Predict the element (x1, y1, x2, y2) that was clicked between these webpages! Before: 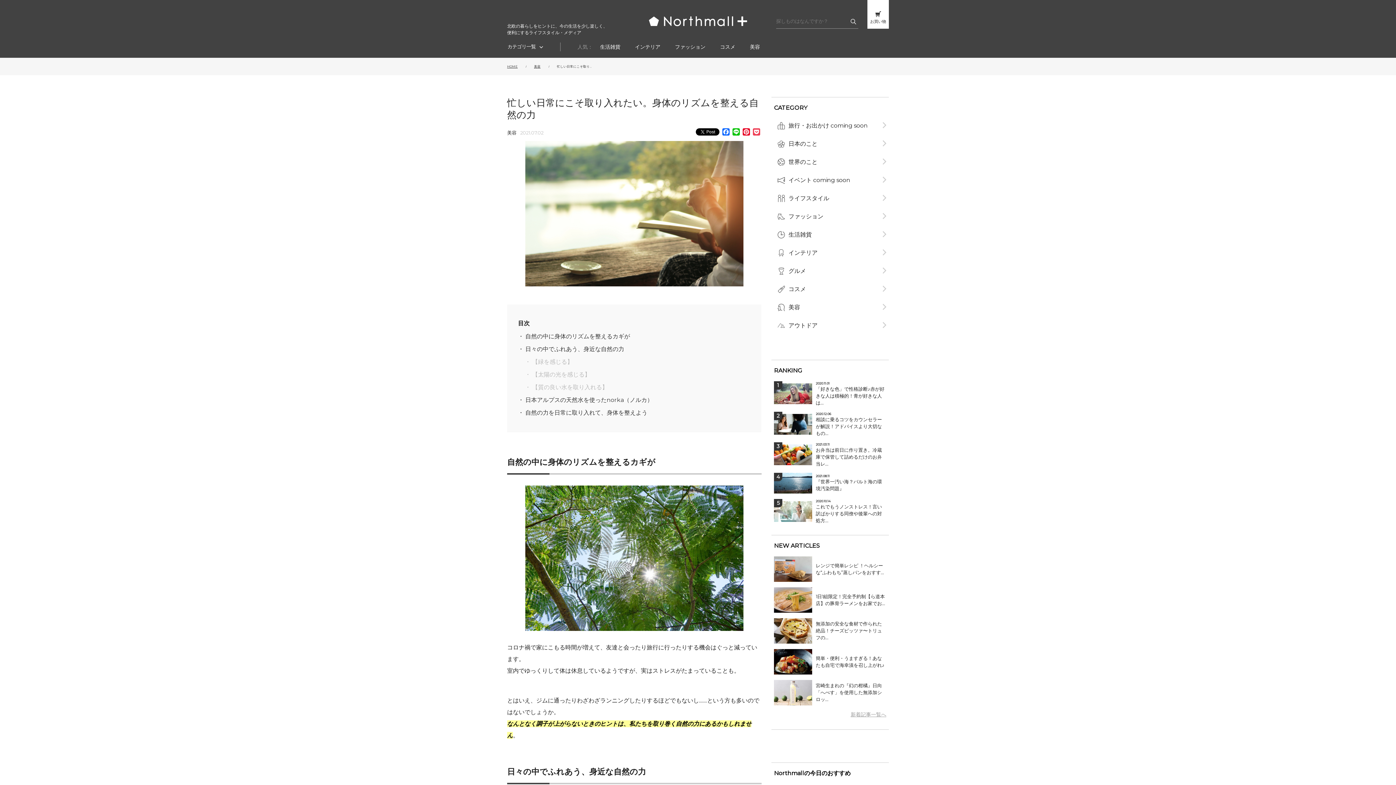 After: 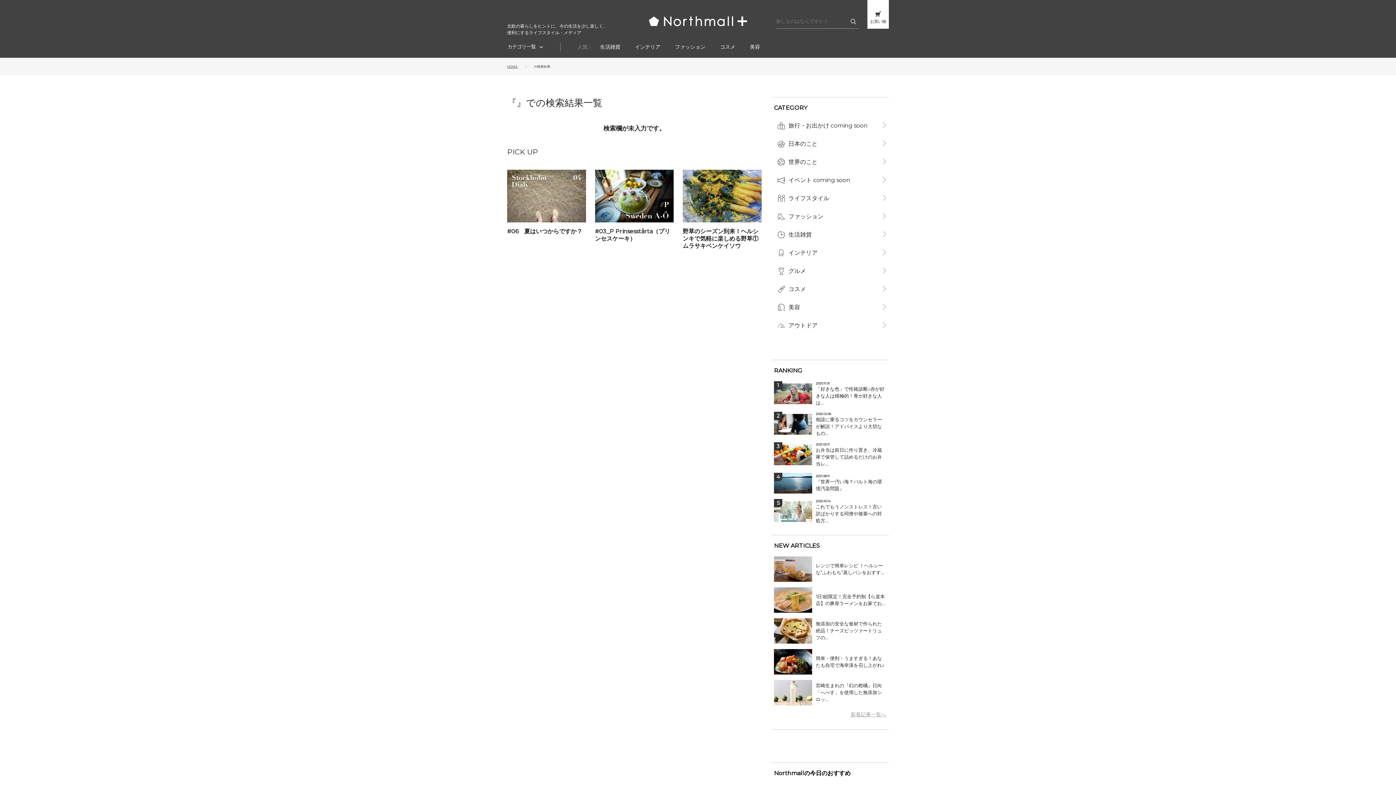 Action: bbox: (850, 18, 856, 24)